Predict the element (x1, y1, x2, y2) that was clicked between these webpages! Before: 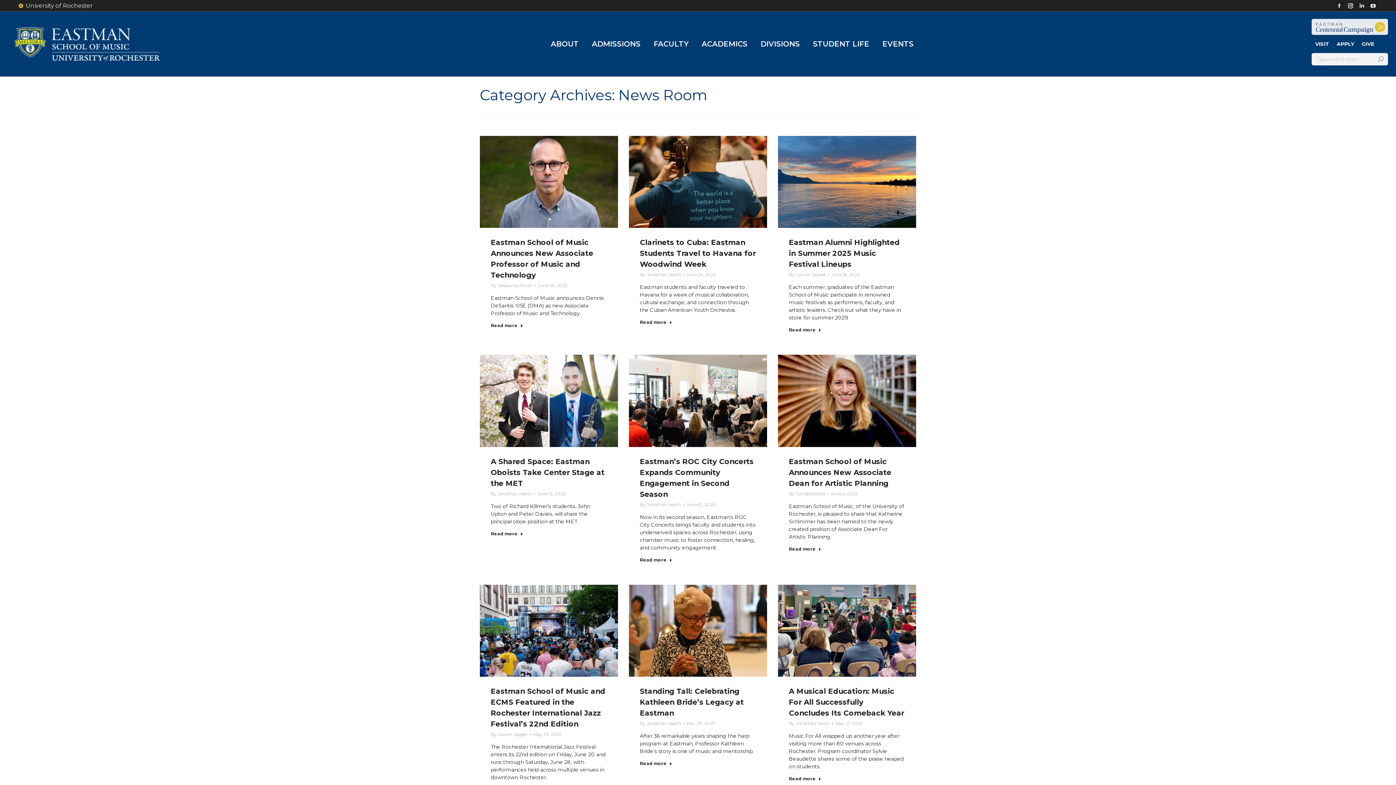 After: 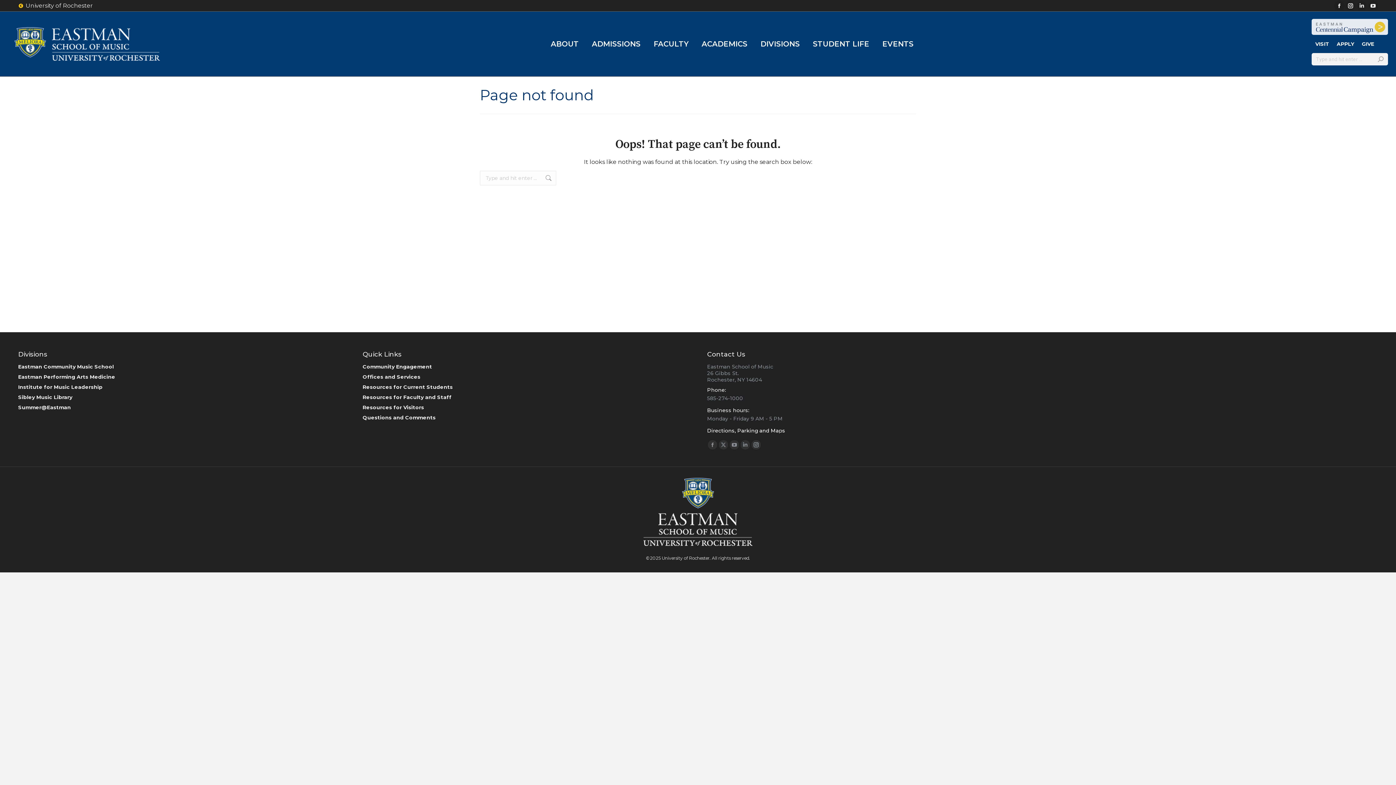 Action: bbox: (640, 720, 684, 727) label: By Jonathan Heath